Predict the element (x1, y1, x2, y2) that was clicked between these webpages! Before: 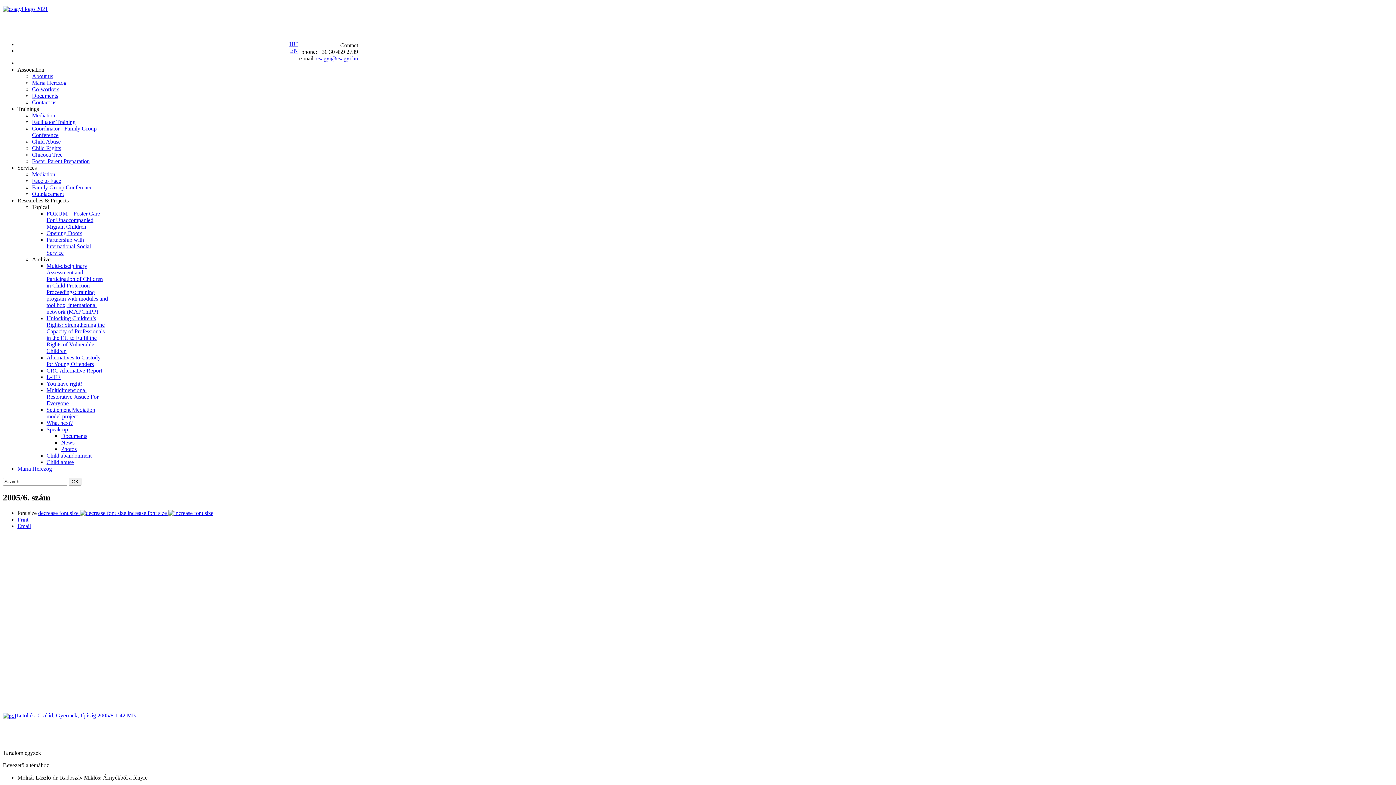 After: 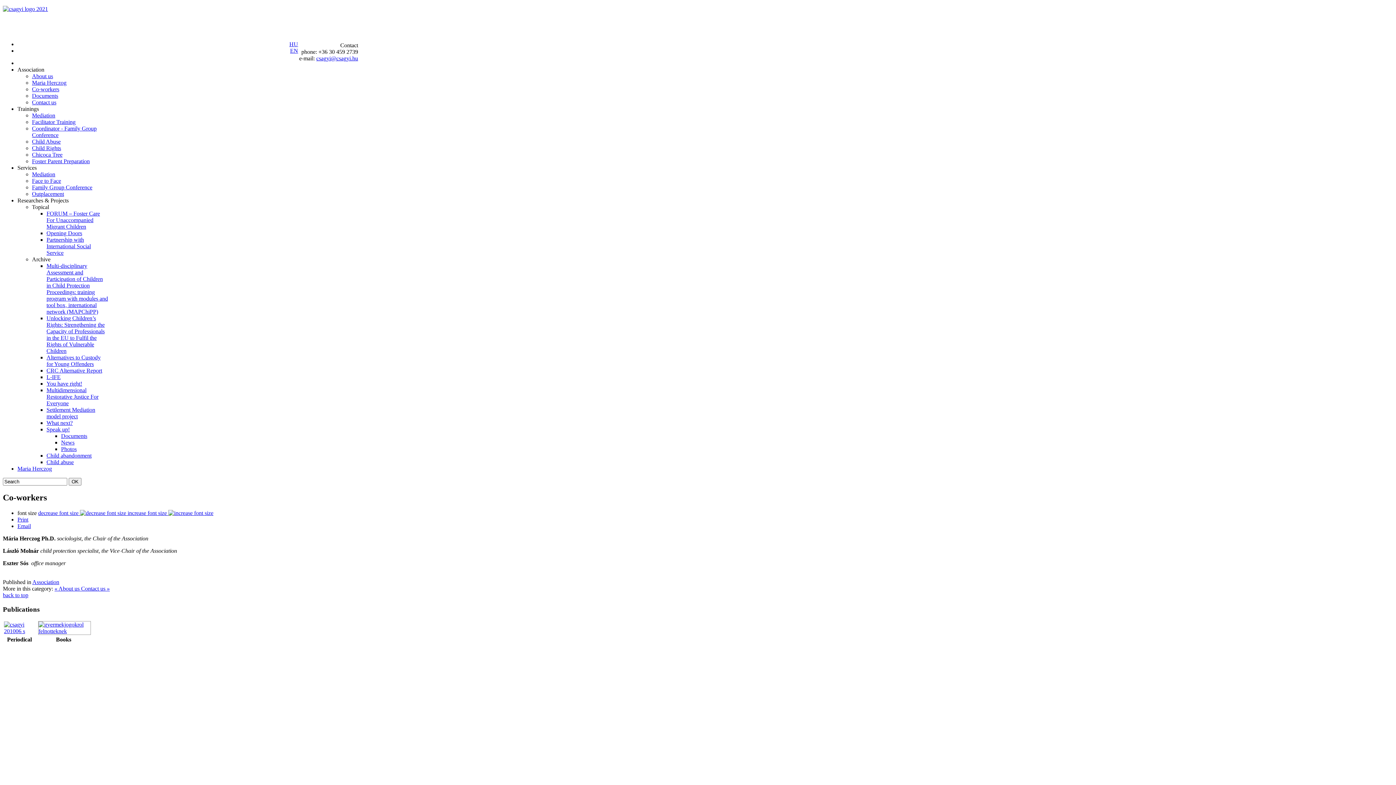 Action: bbox: (32, 86, 59, 92) label: Co-workers